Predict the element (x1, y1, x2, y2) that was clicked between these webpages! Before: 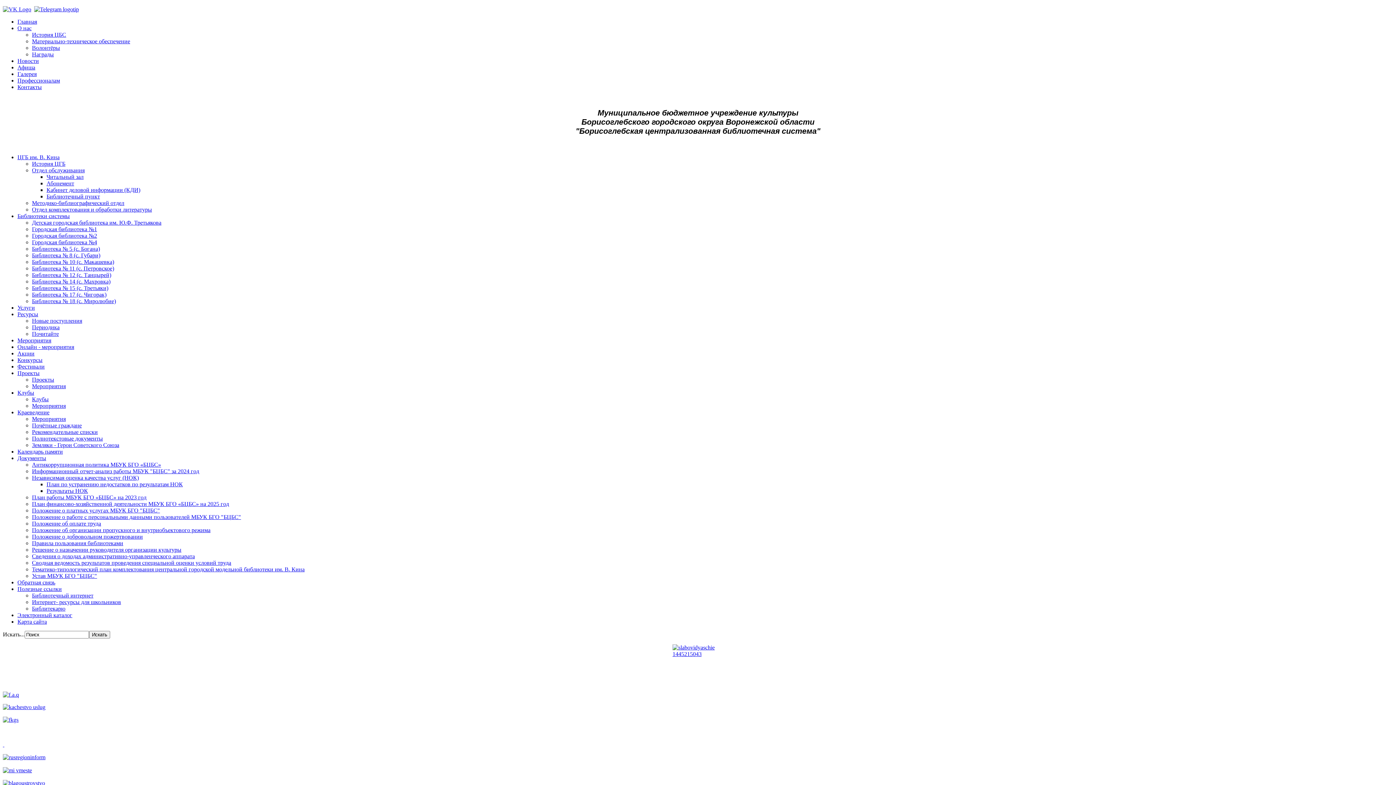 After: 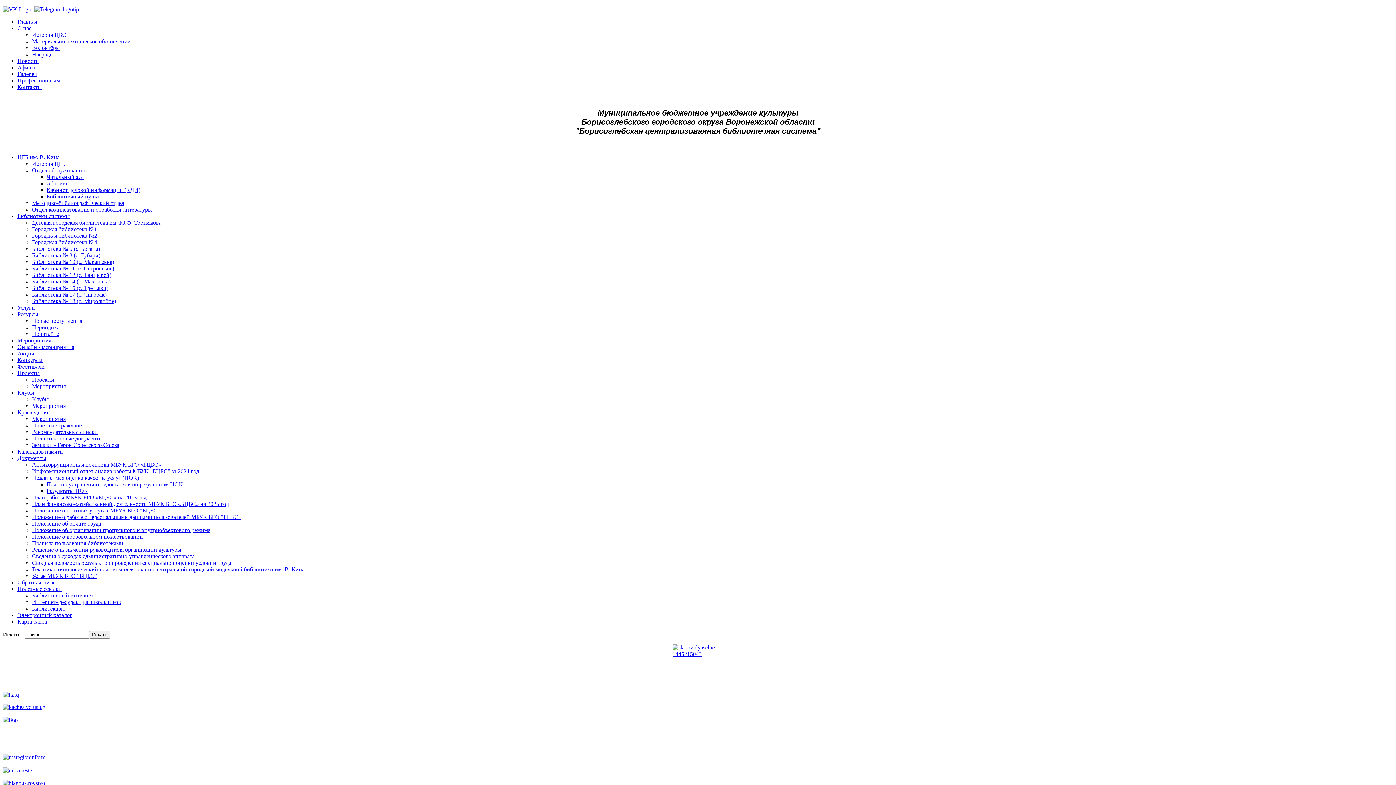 Action: label: История ЦБС bbox: (32, 31, 66, 37)